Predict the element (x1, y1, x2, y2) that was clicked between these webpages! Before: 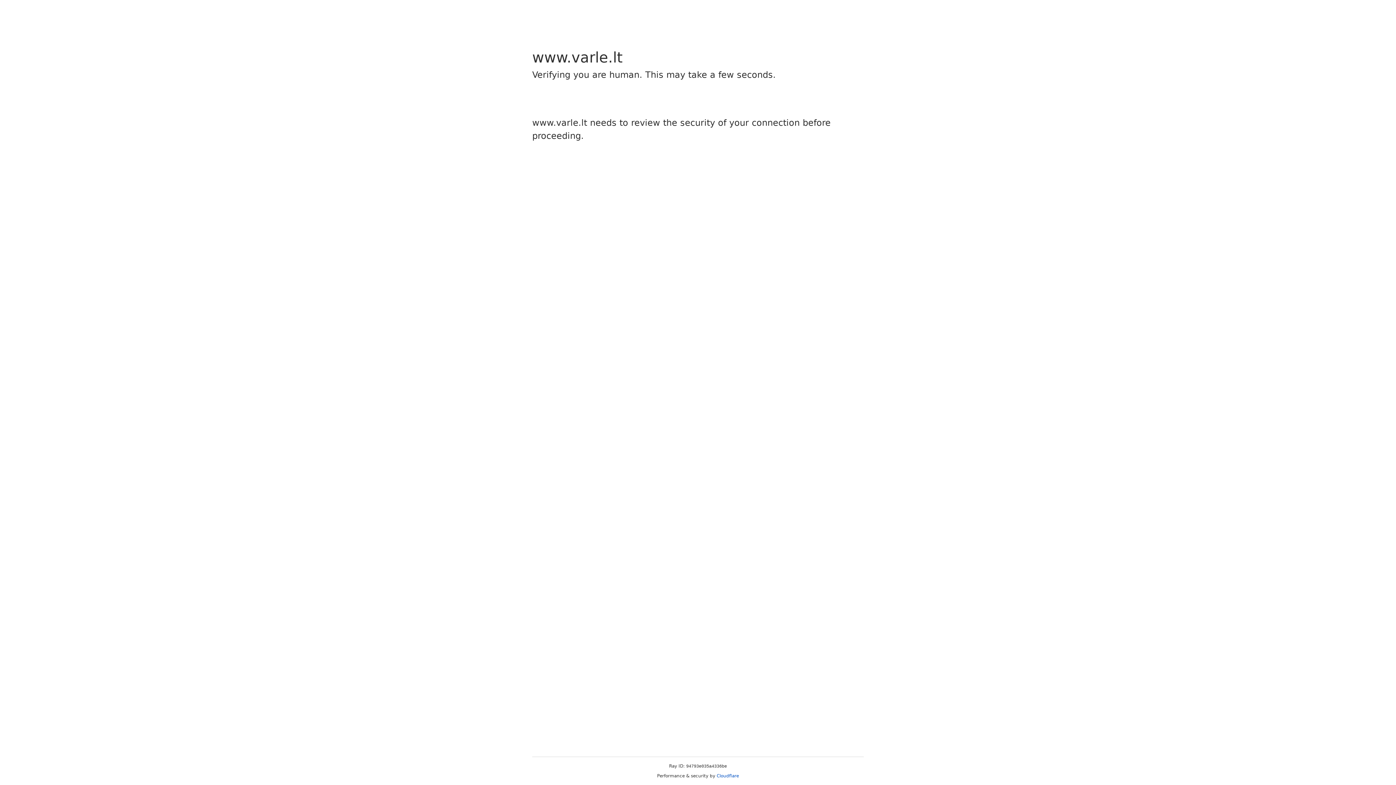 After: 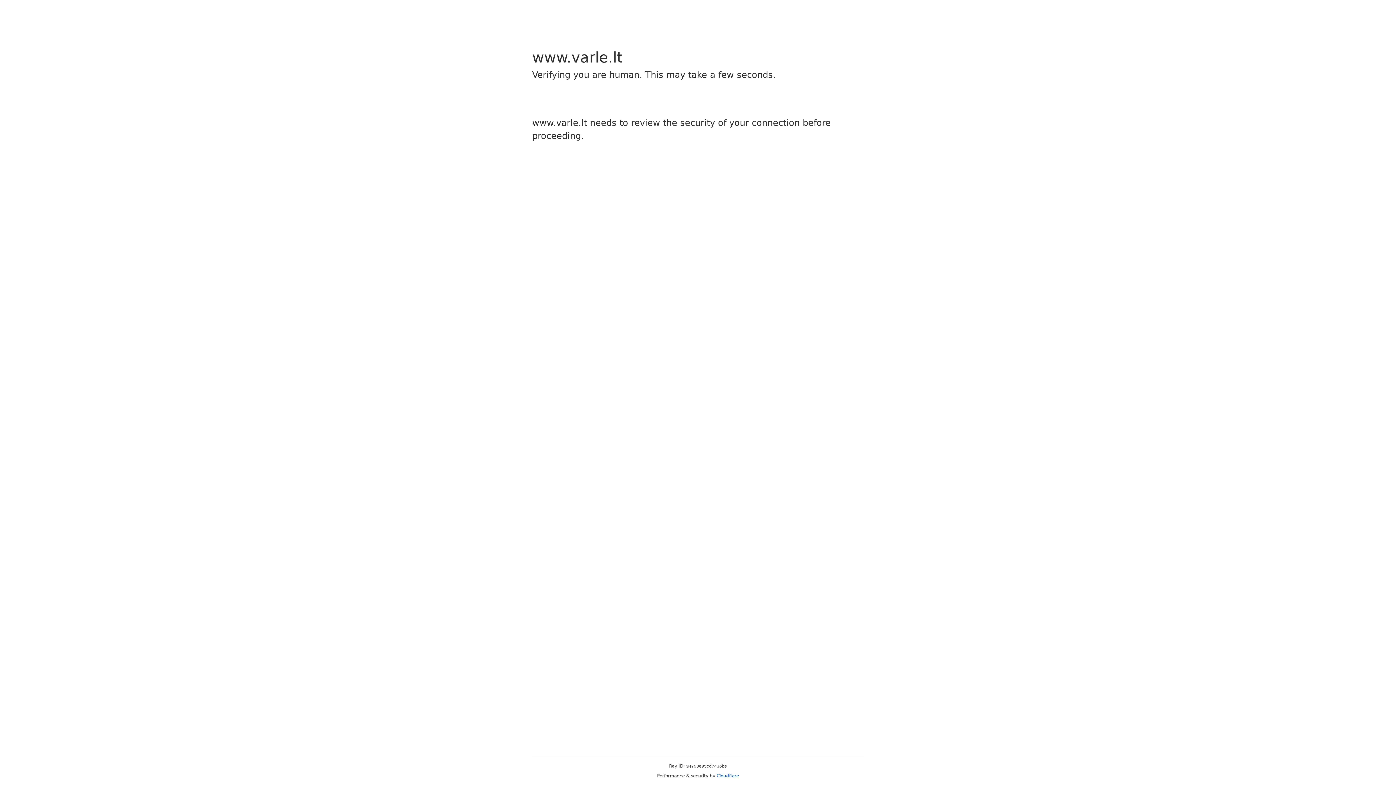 Action: label: Cloudflare bbox: (716, 773, 739, 778)